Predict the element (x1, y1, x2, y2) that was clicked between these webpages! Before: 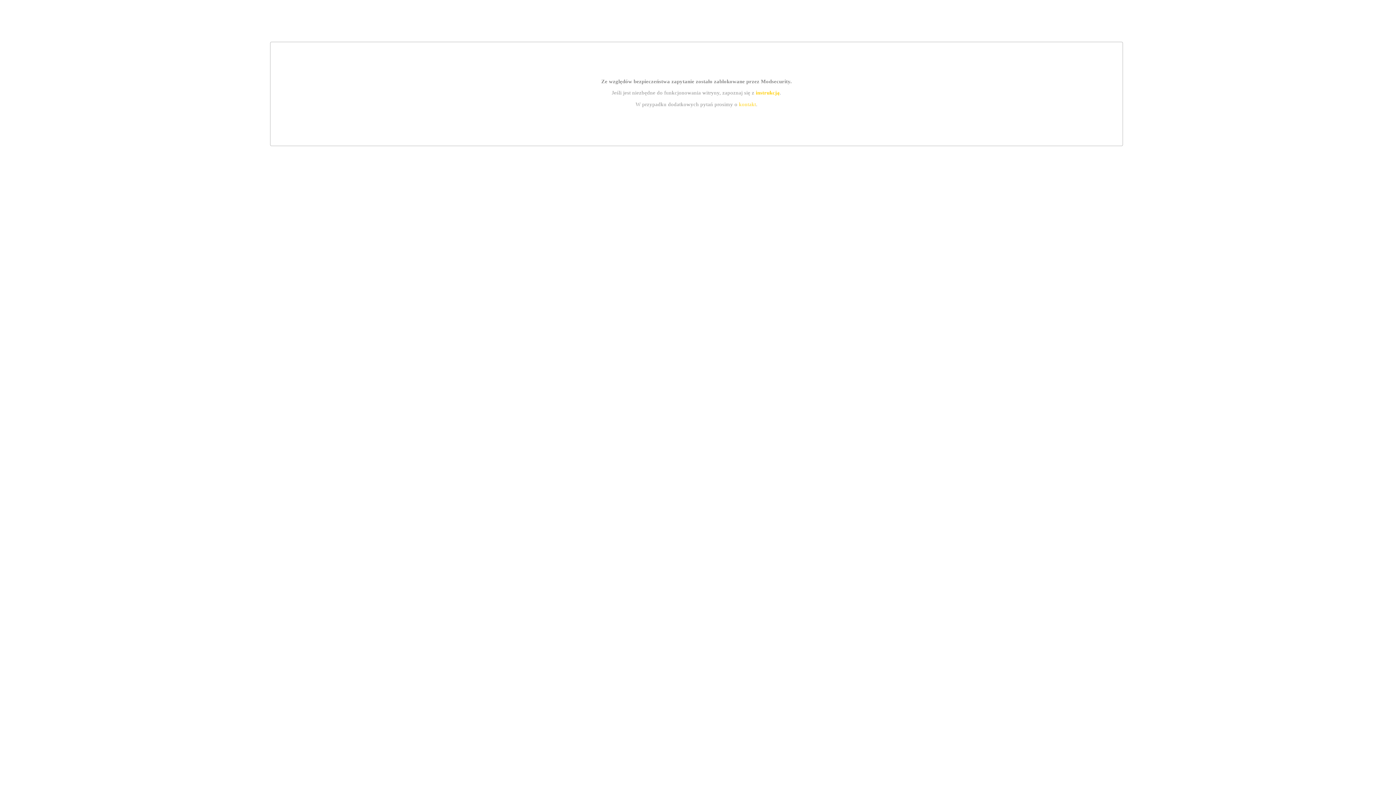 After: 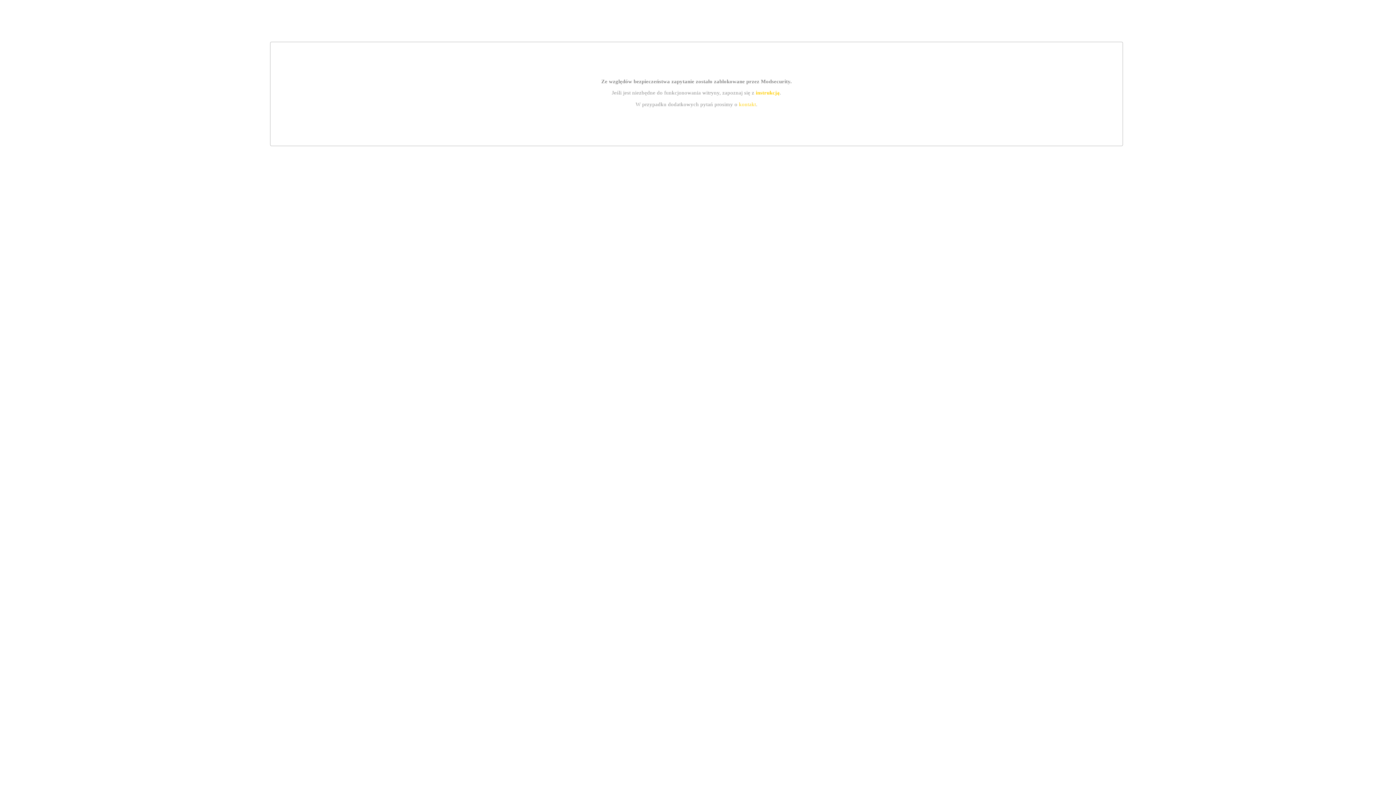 Action: bbox: (755, 89, 779, 95) label: instrukcją